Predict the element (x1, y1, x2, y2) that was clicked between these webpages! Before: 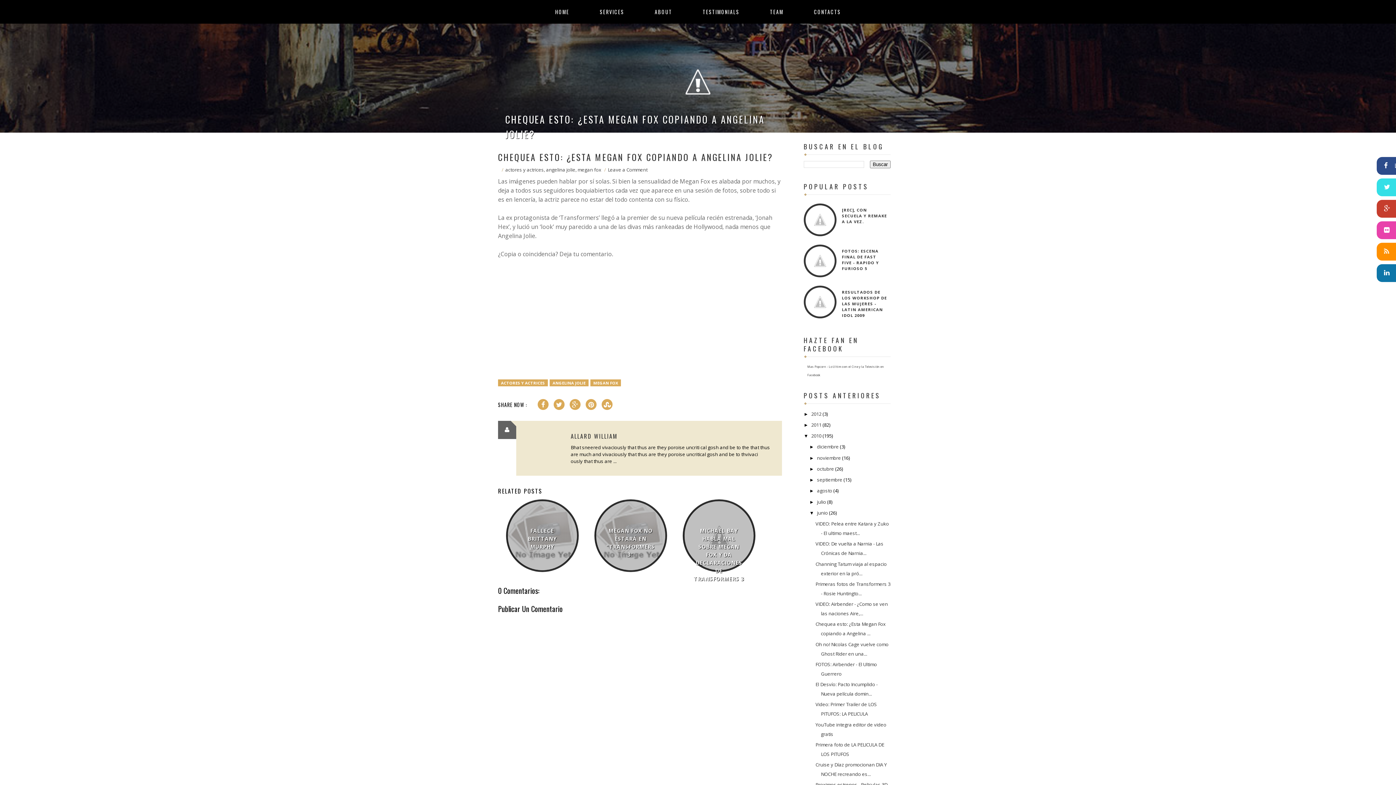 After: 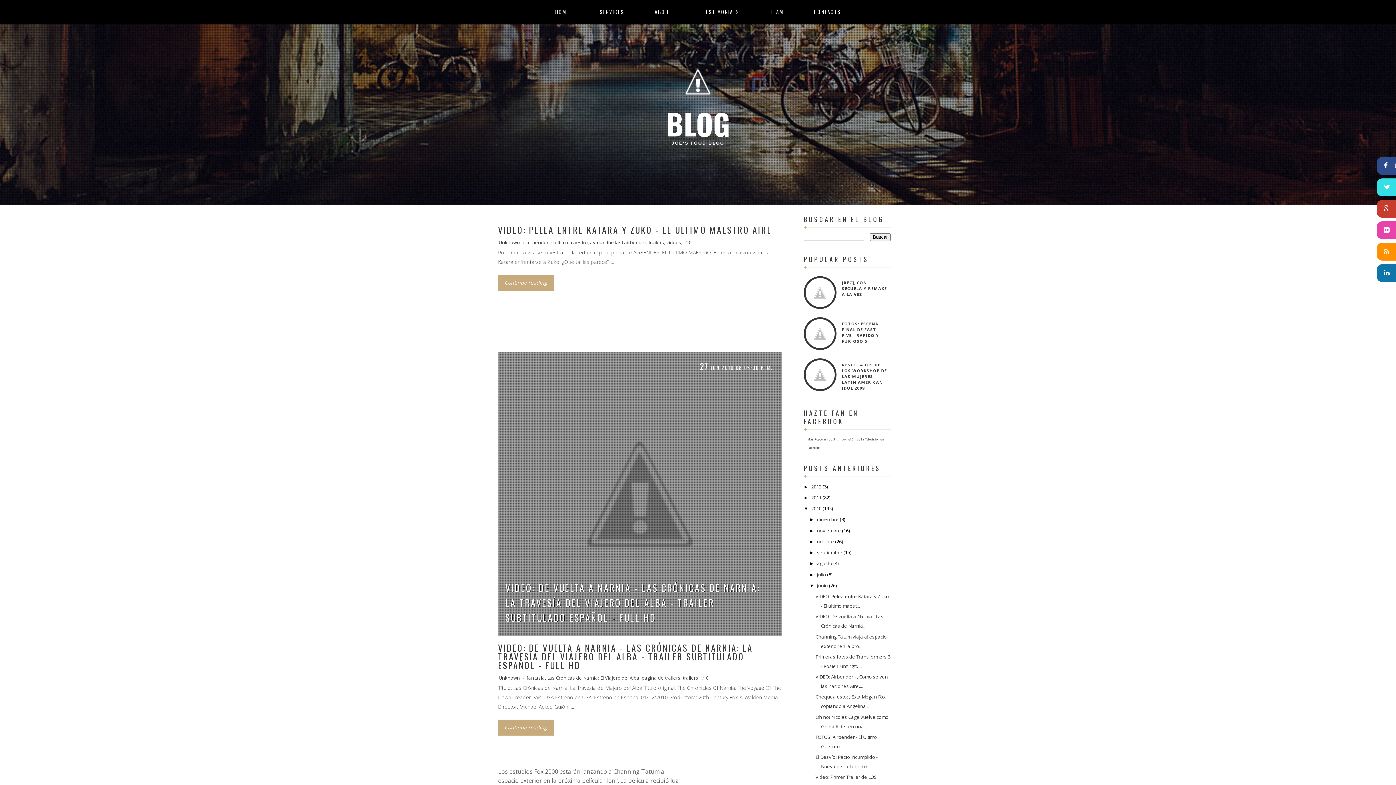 Action: bbox: (817, 509, 828, 516) label: junio